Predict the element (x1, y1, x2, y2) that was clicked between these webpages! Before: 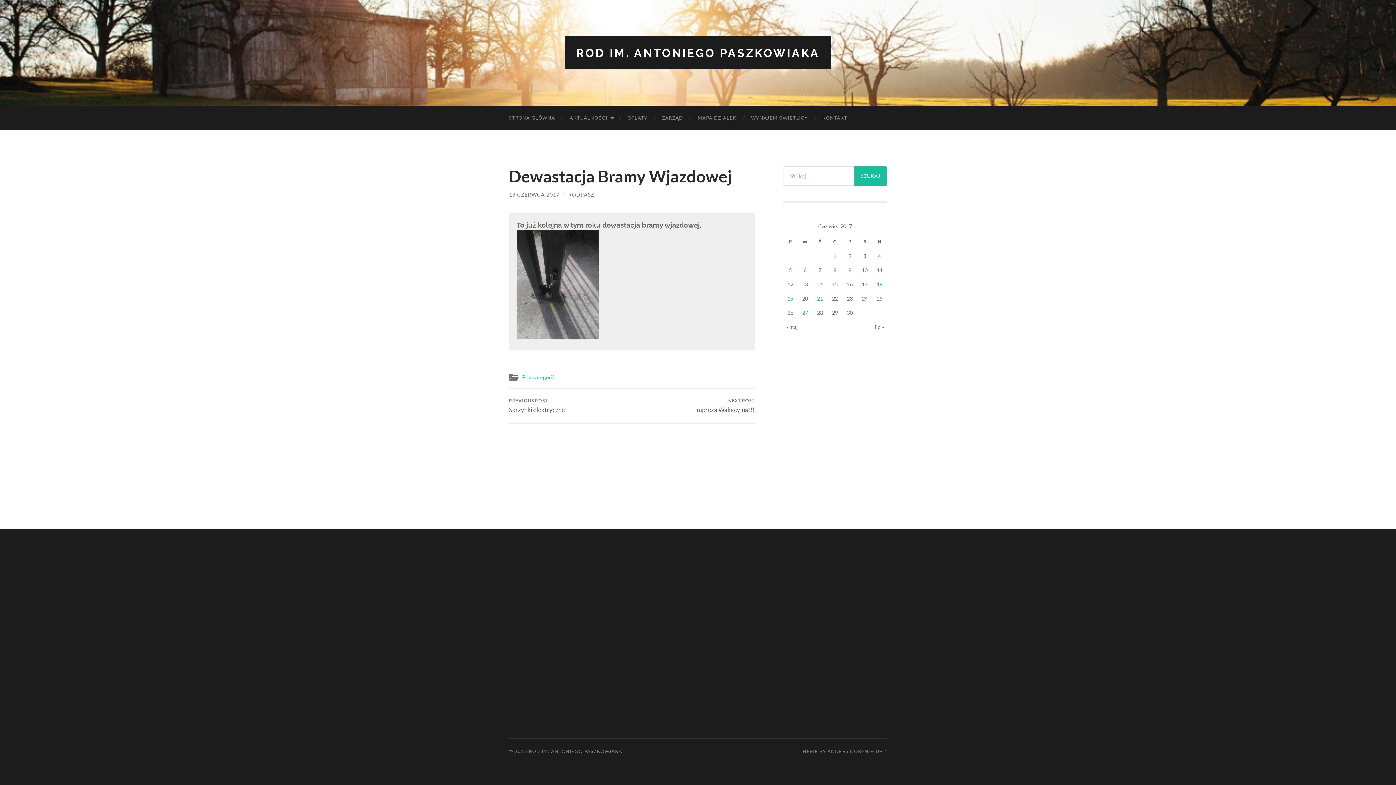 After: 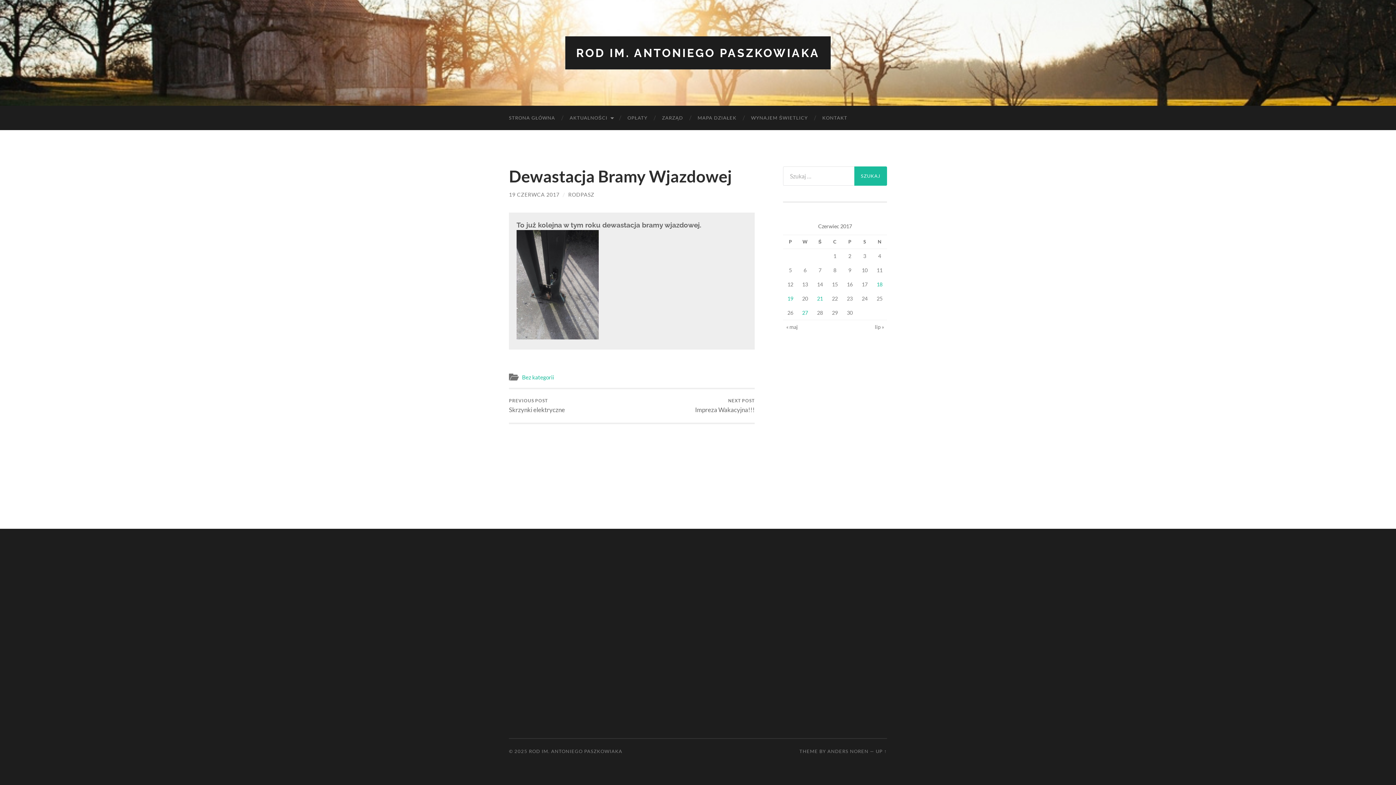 Action: bbox: (509, 191, 559, 197) label: 19 CZERWCA 2017